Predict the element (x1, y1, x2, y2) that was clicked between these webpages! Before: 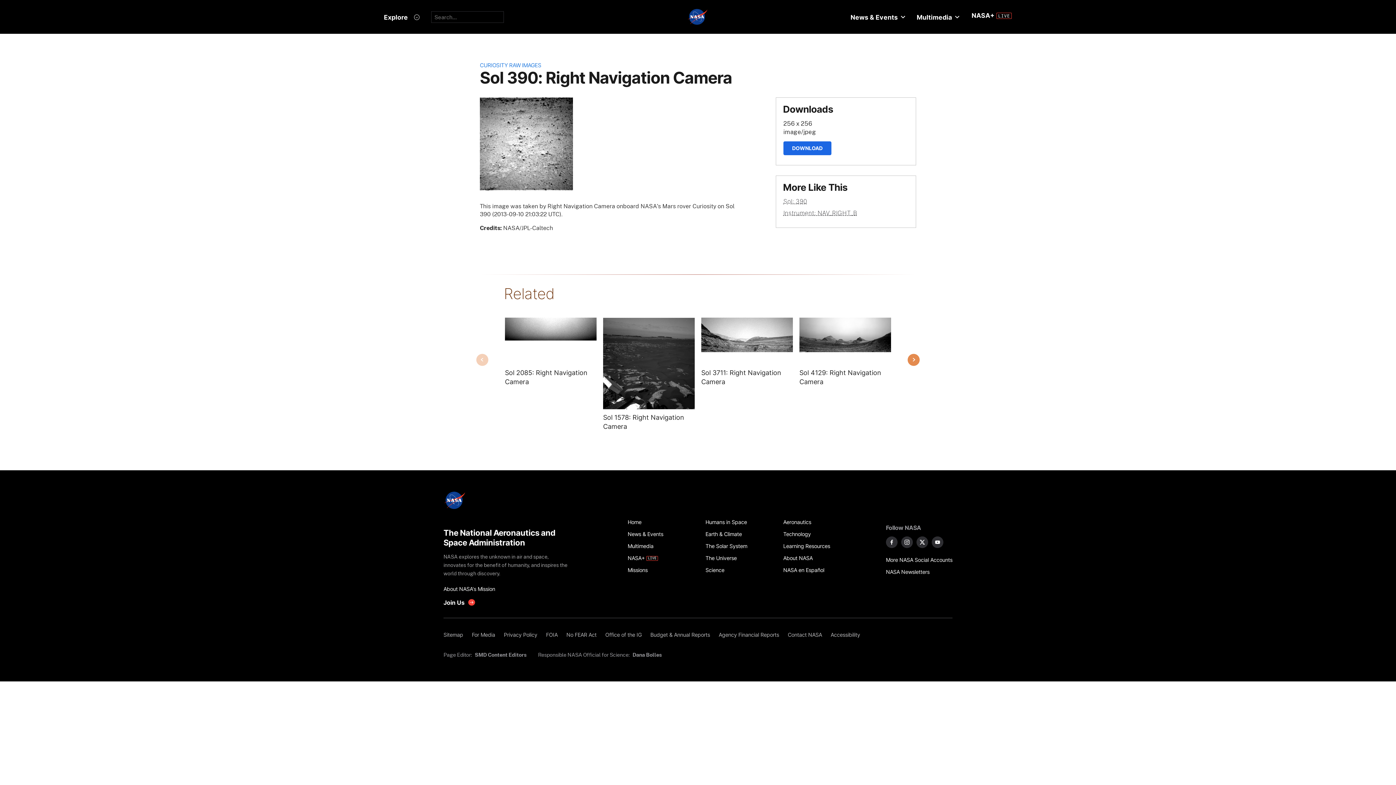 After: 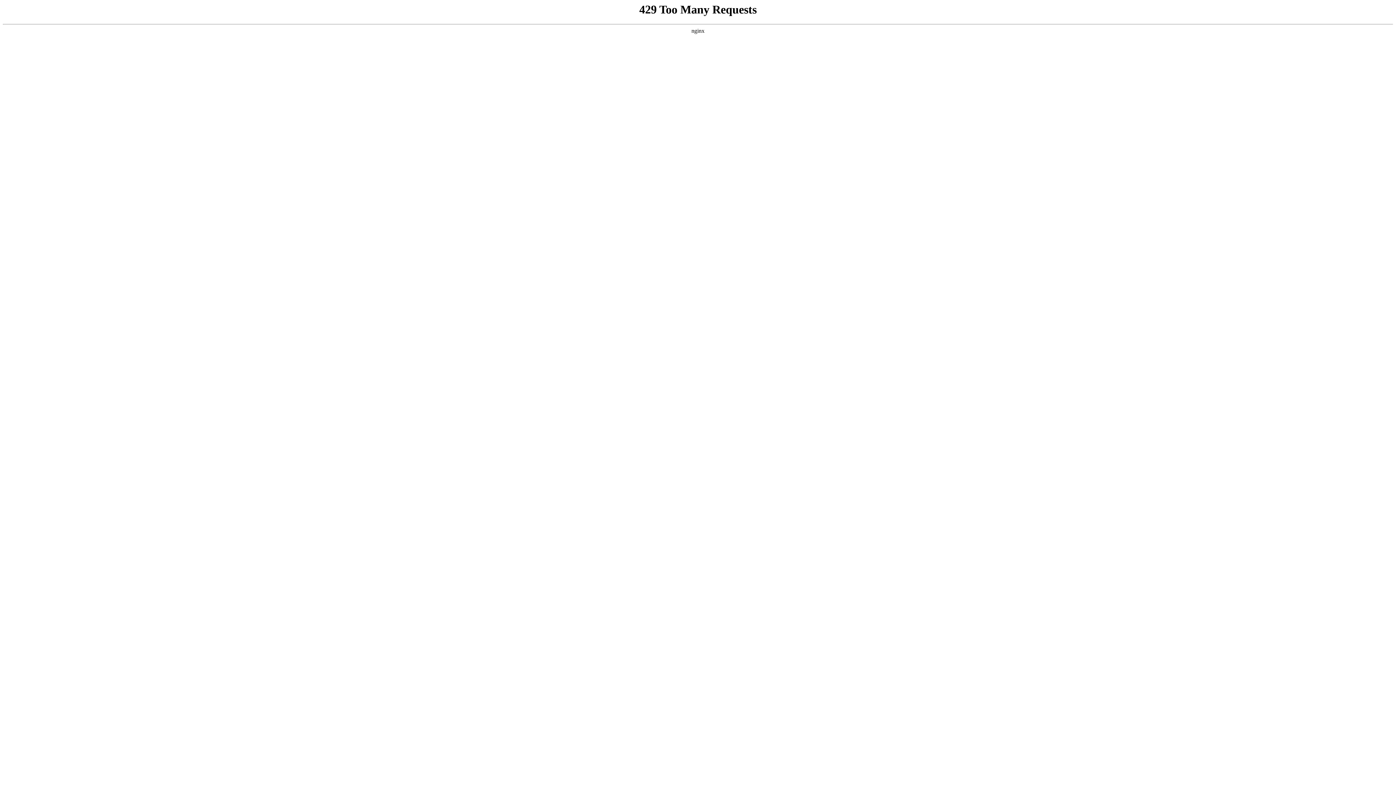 Action: bbox: (443, 599, 475, 606) label: get involved with NASA